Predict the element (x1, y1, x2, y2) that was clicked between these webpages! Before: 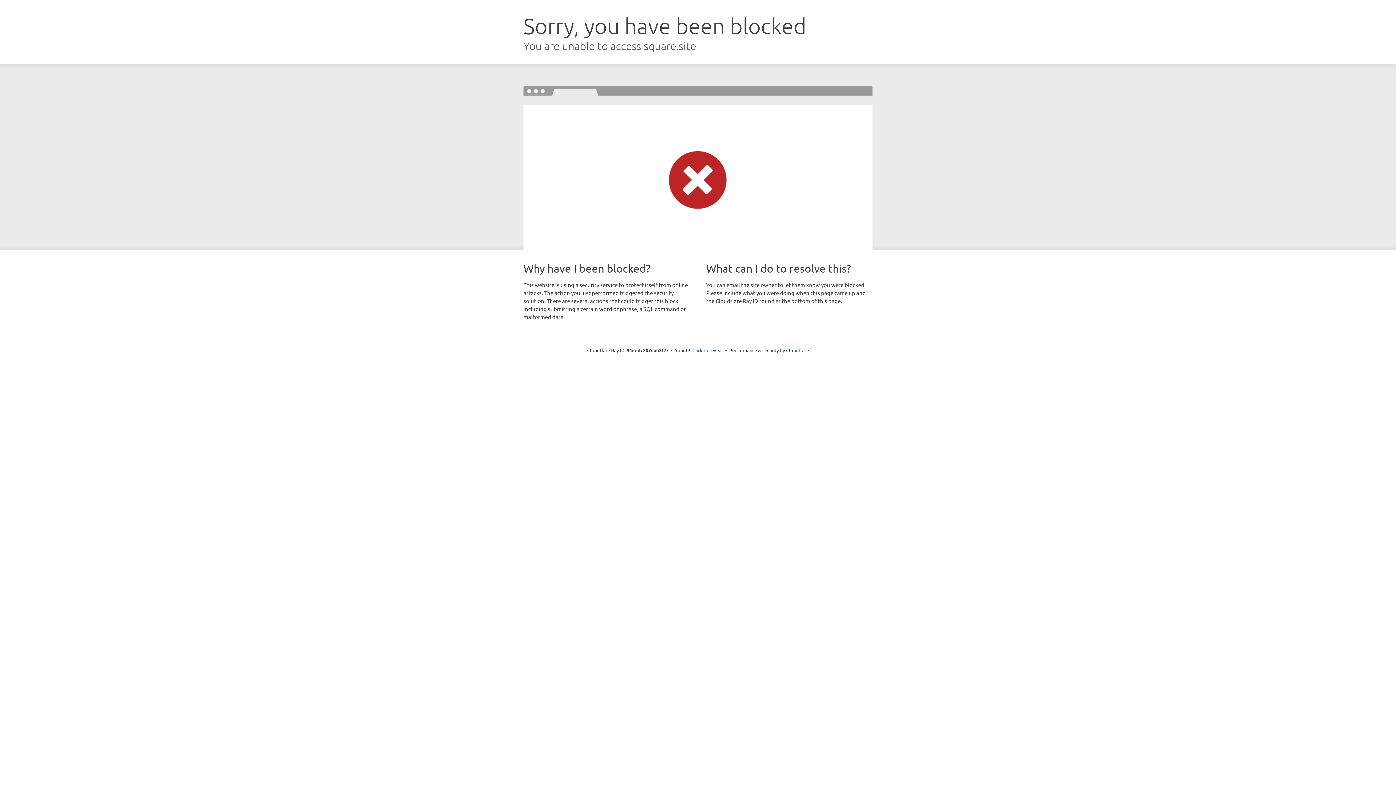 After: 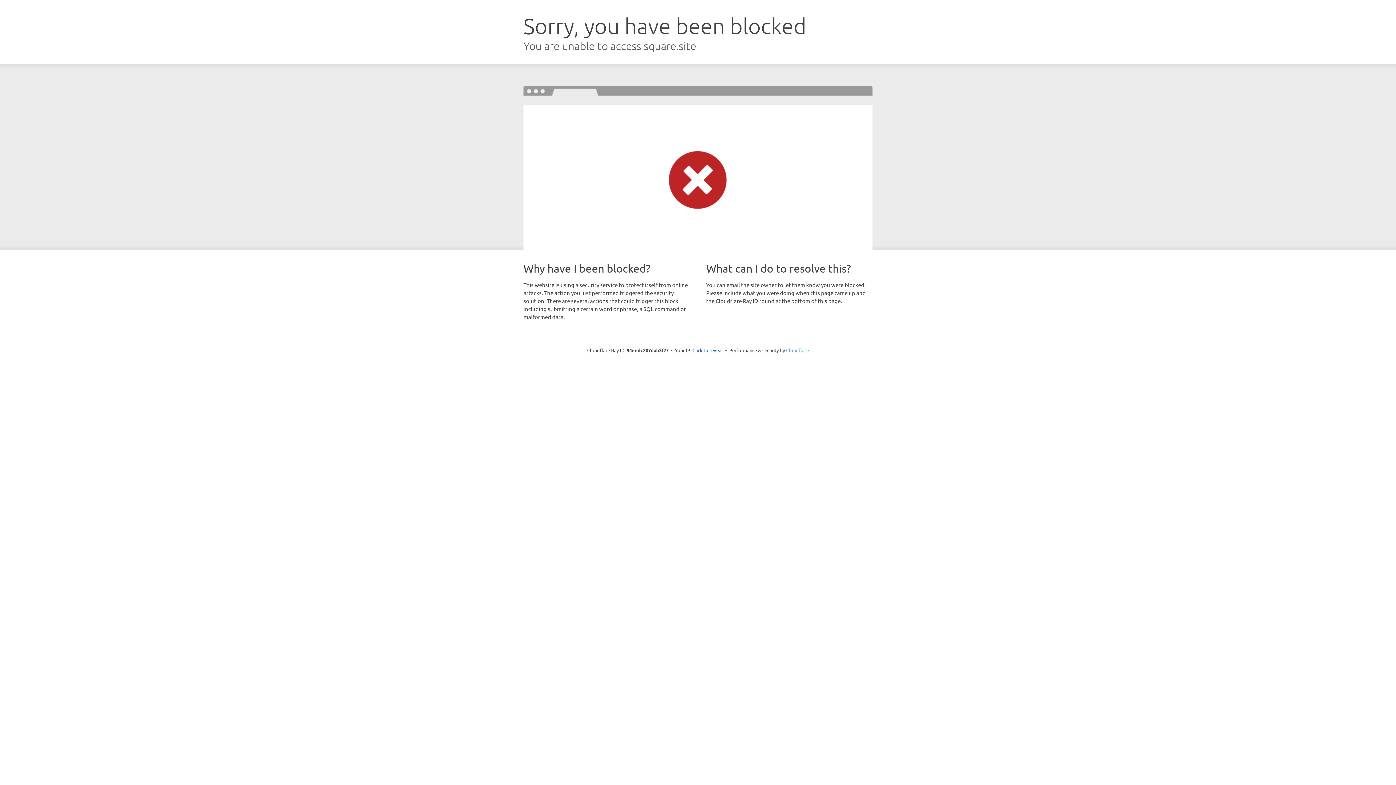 Action: bbox: (786, 347, 809, 353) label: Cloudflare